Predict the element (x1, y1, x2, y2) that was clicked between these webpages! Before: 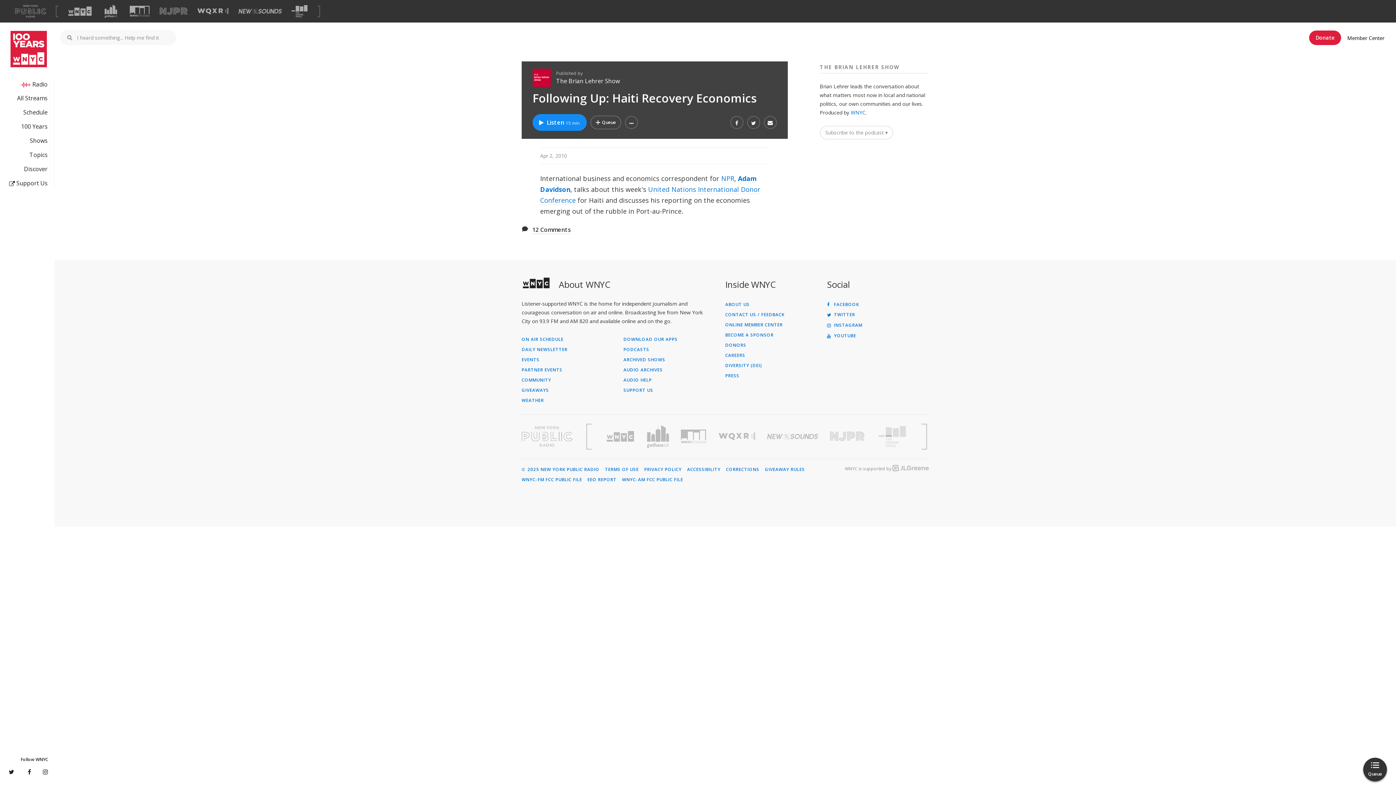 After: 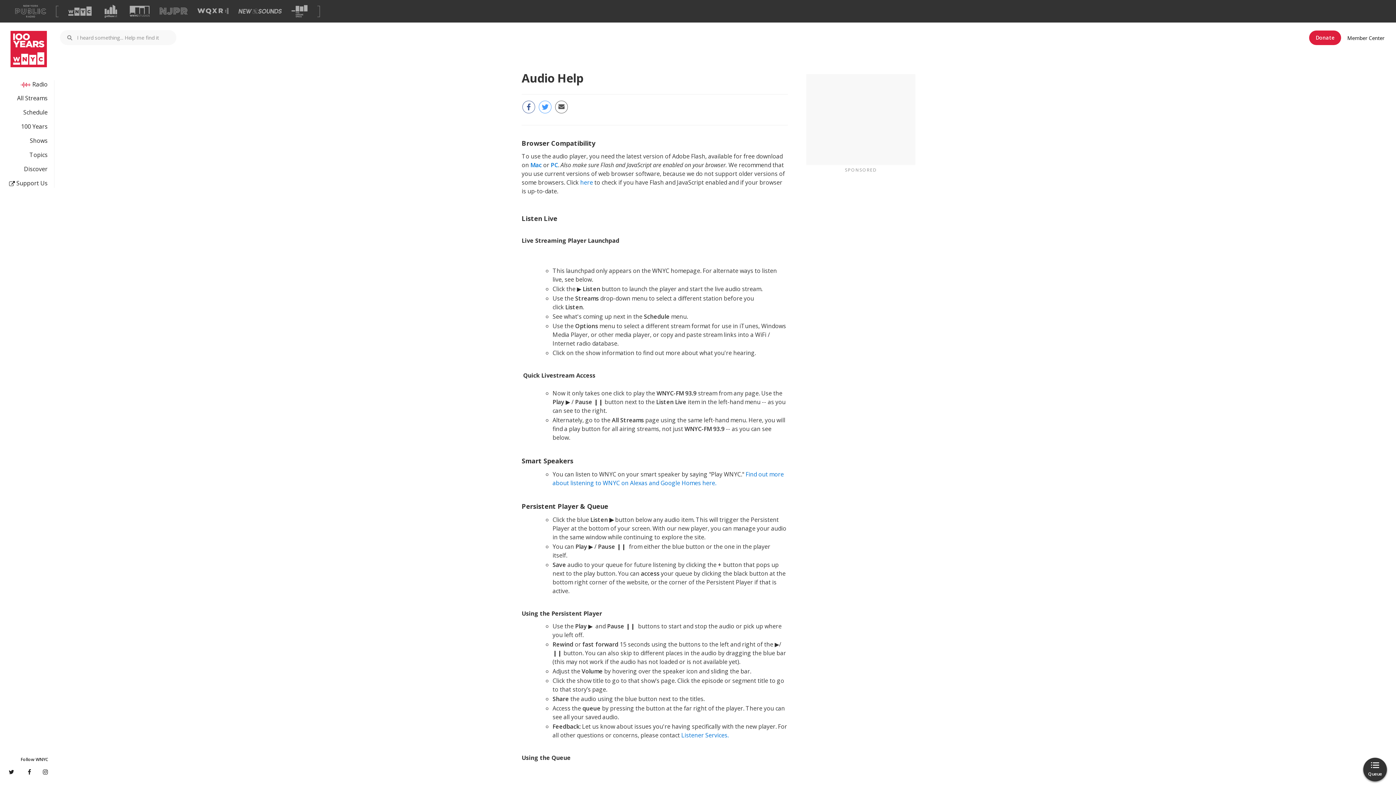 Action: bbox: (623, 378, 725, 382) label: AUDIO HELP